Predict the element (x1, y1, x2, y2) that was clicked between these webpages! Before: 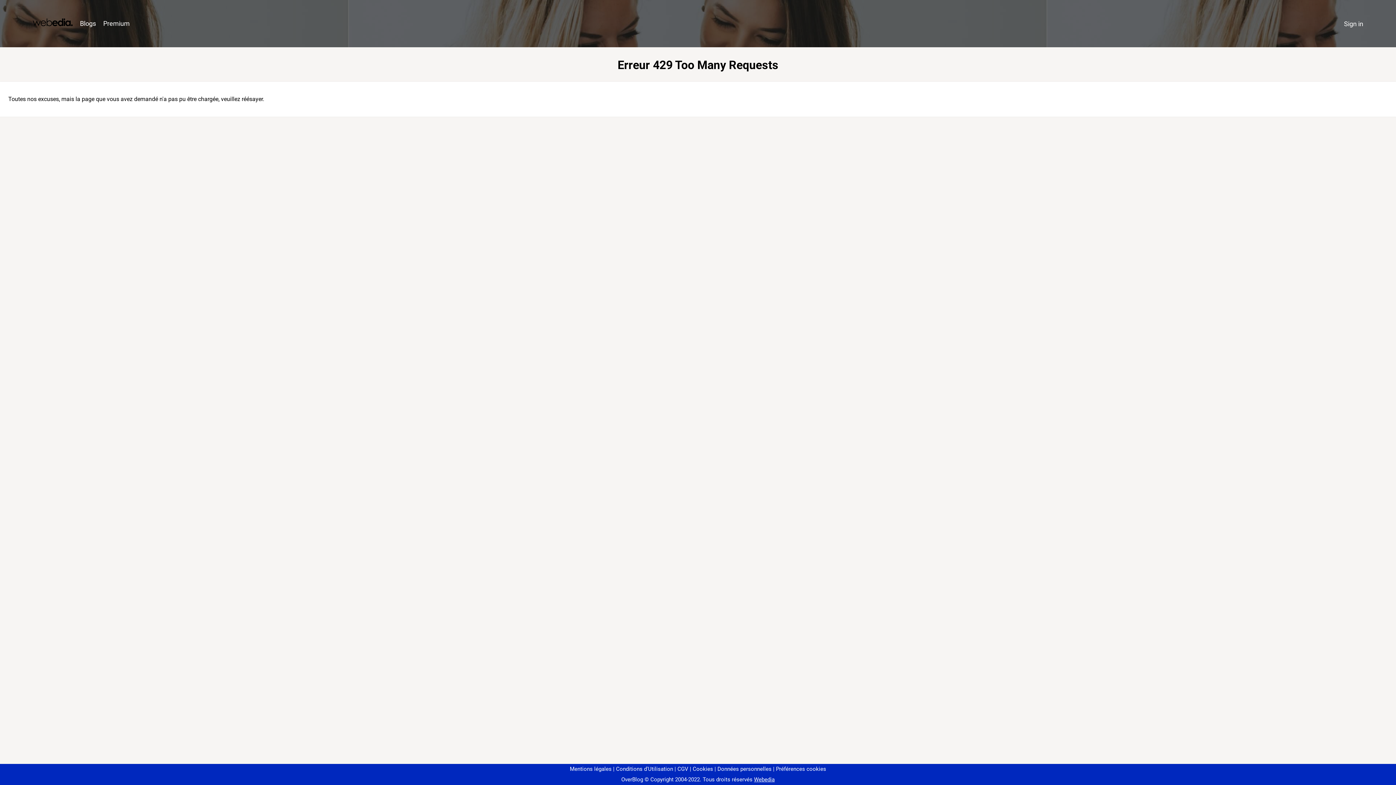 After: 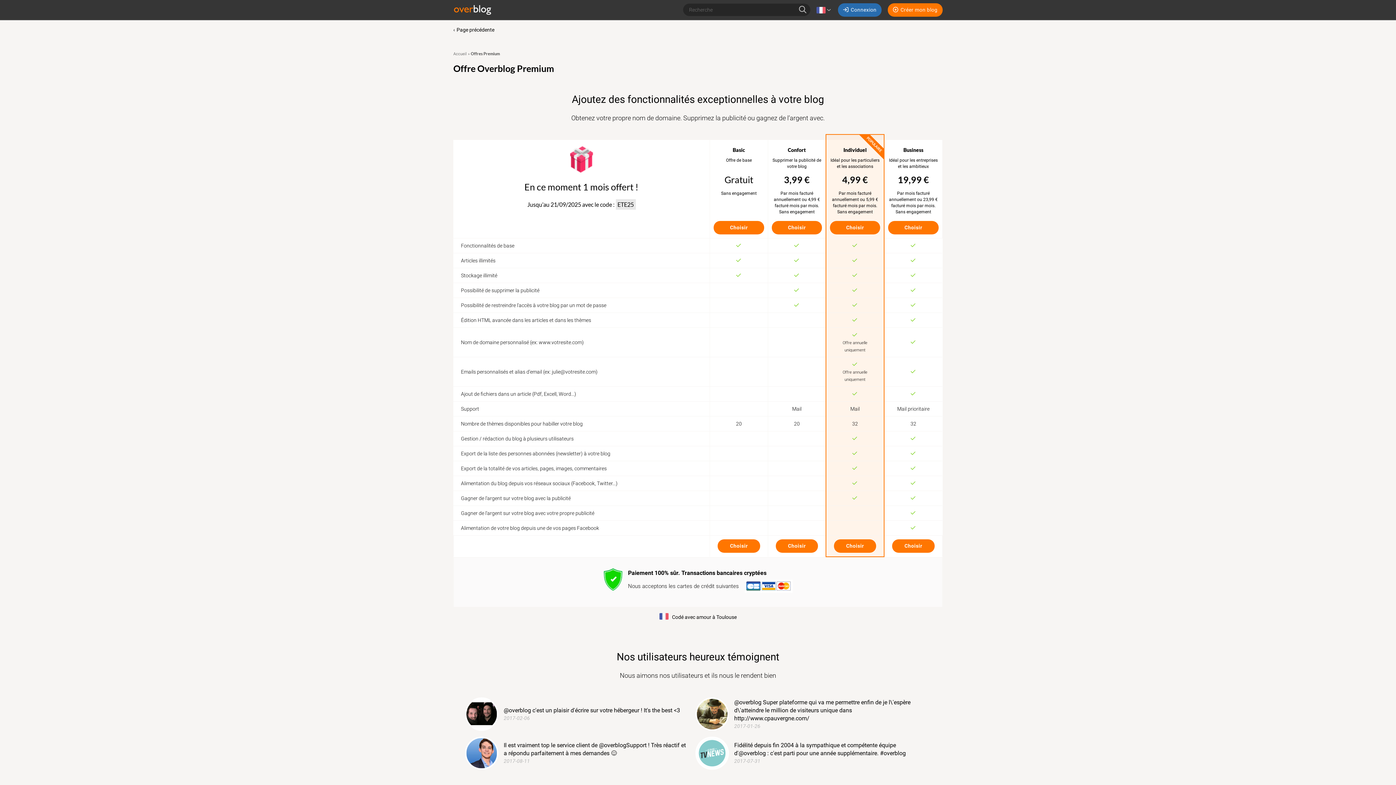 Action: label: Premium bbox: (99, 16, 133, 31)